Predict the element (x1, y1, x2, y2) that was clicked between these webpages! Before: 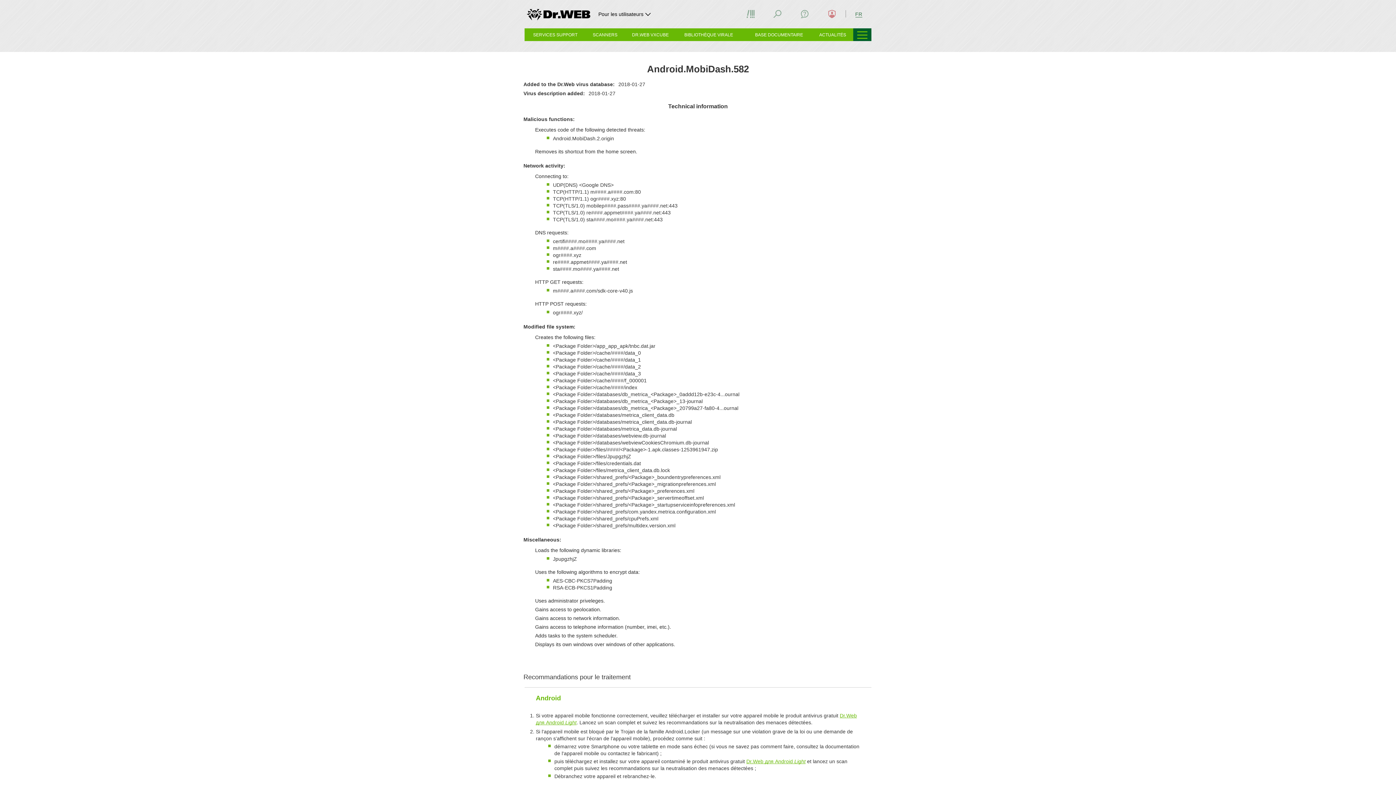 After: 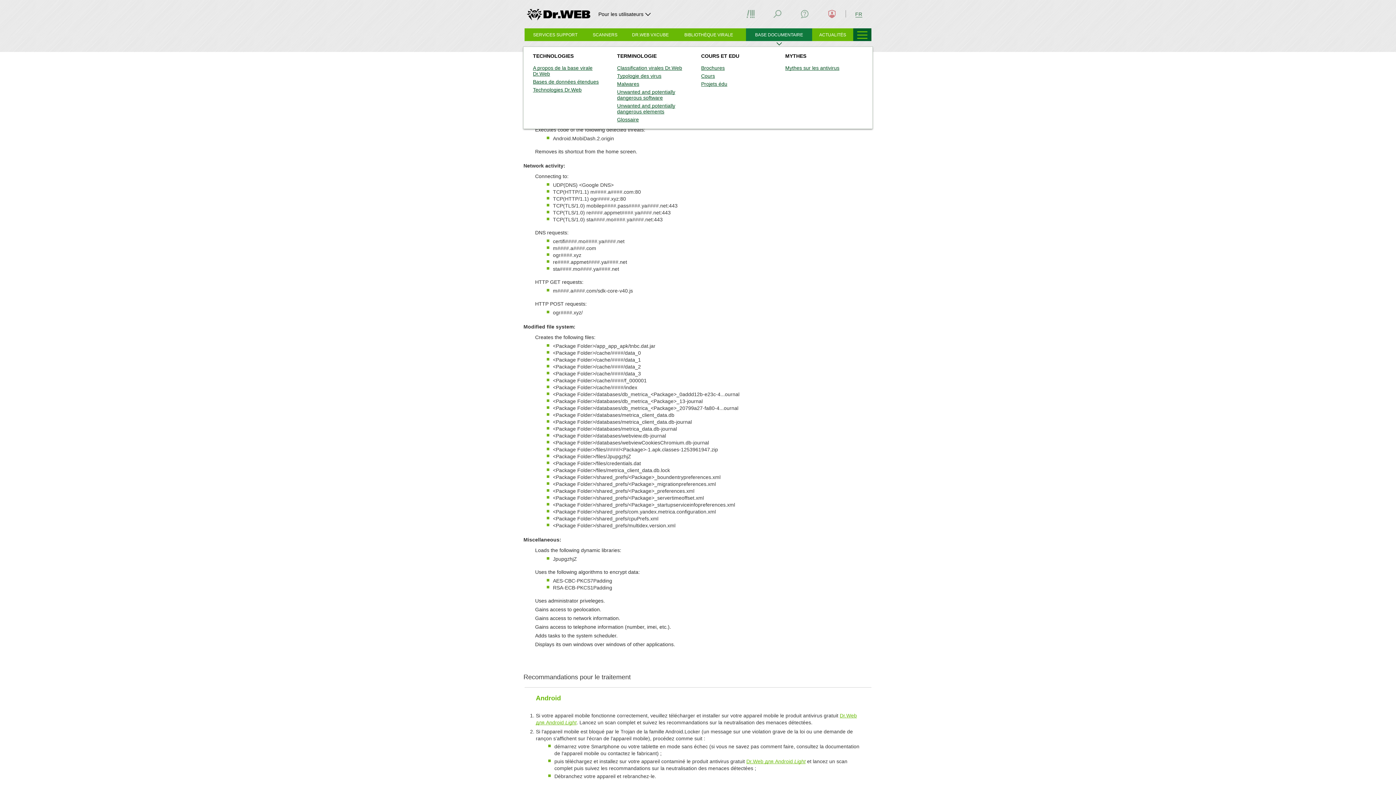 Action: bbox: (749, 28, 809, 41) label: BASE DOCUMENTAIRE